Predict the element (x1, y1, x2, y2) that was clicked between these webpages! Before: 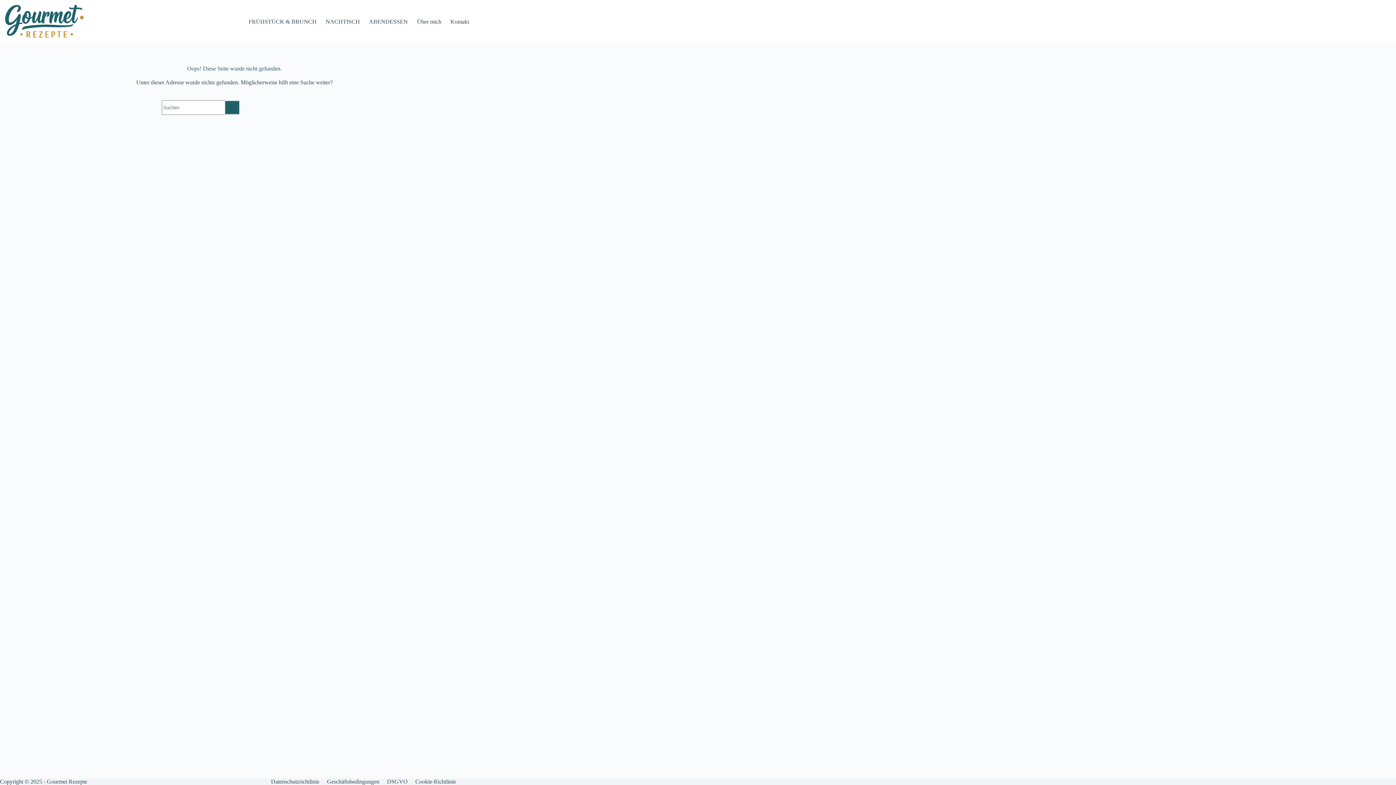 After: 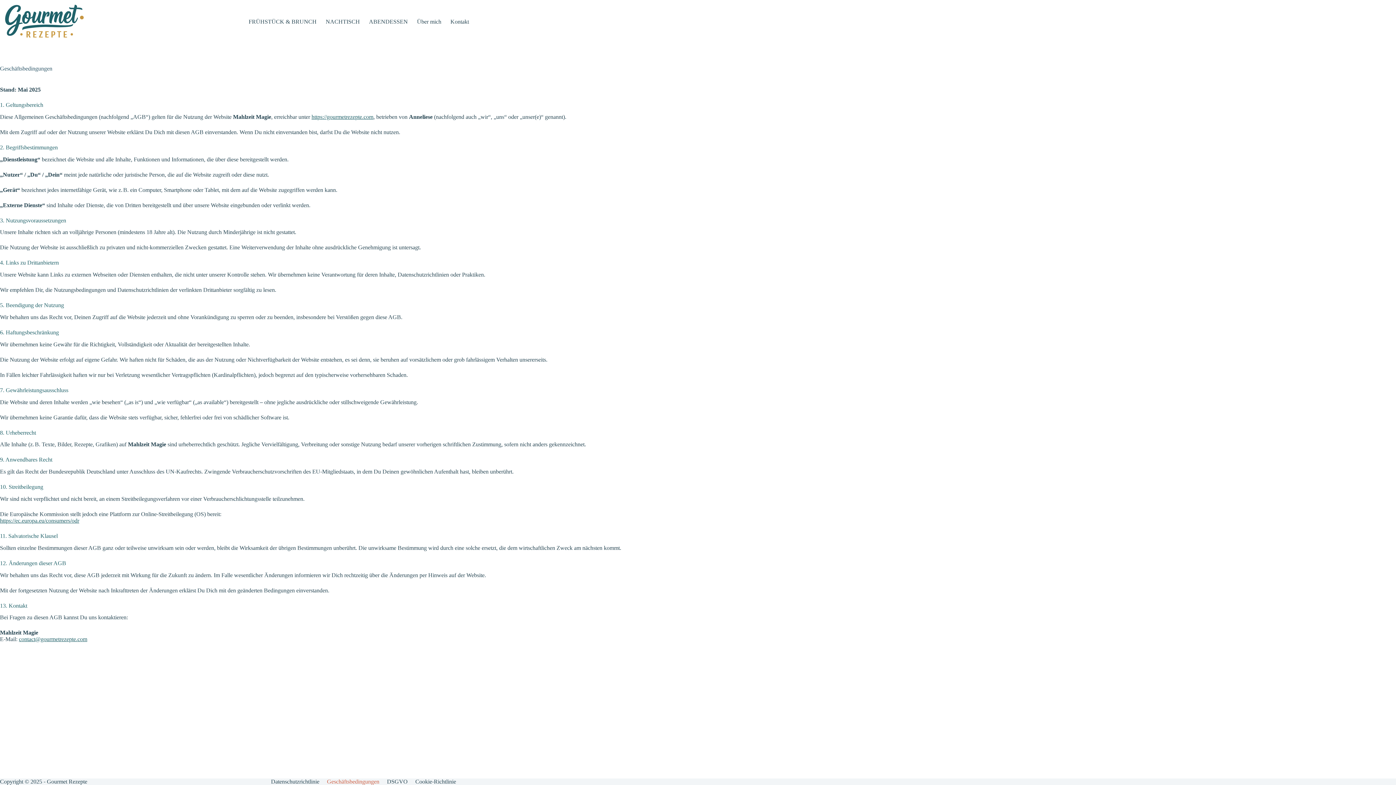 Action: bbox: (323, 778, 383, 785) label: Geschäftsbedingungen